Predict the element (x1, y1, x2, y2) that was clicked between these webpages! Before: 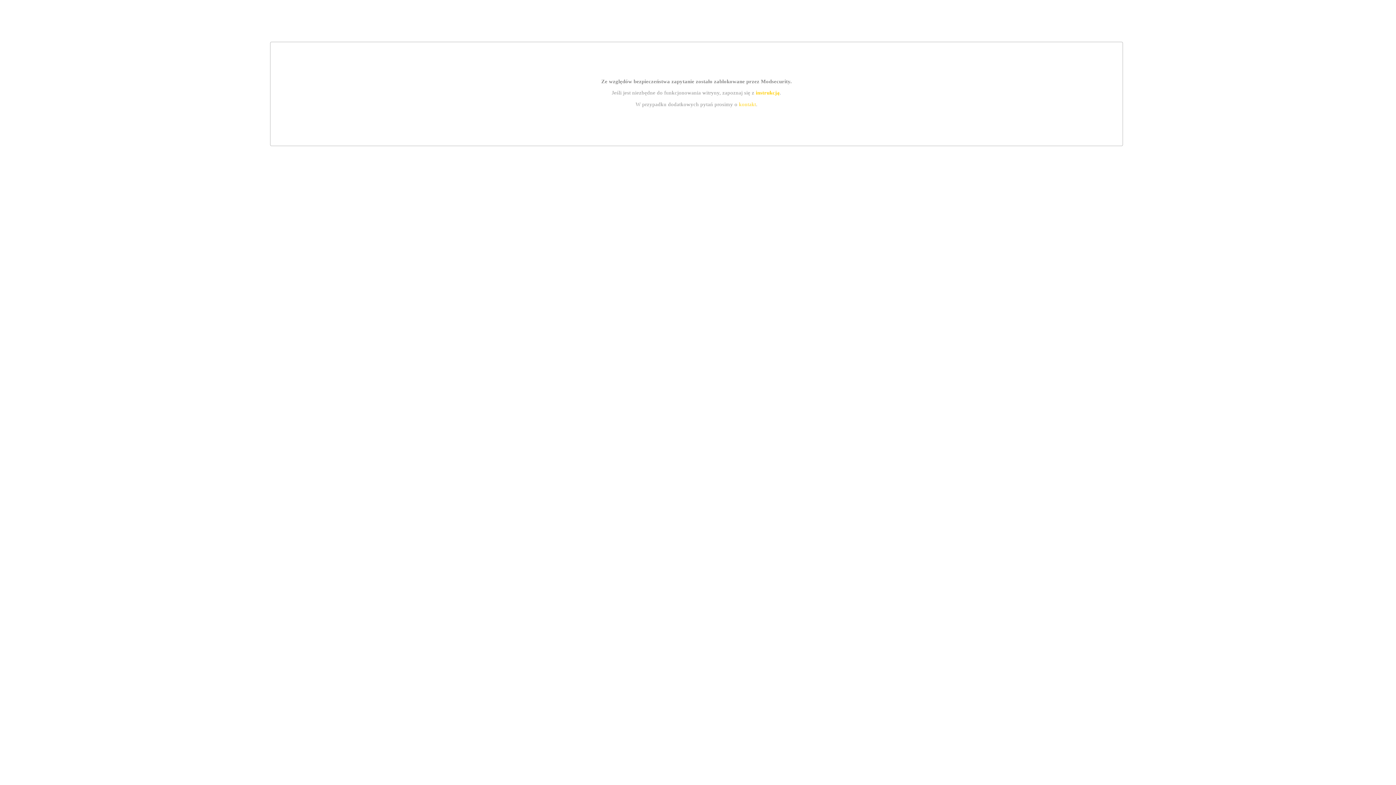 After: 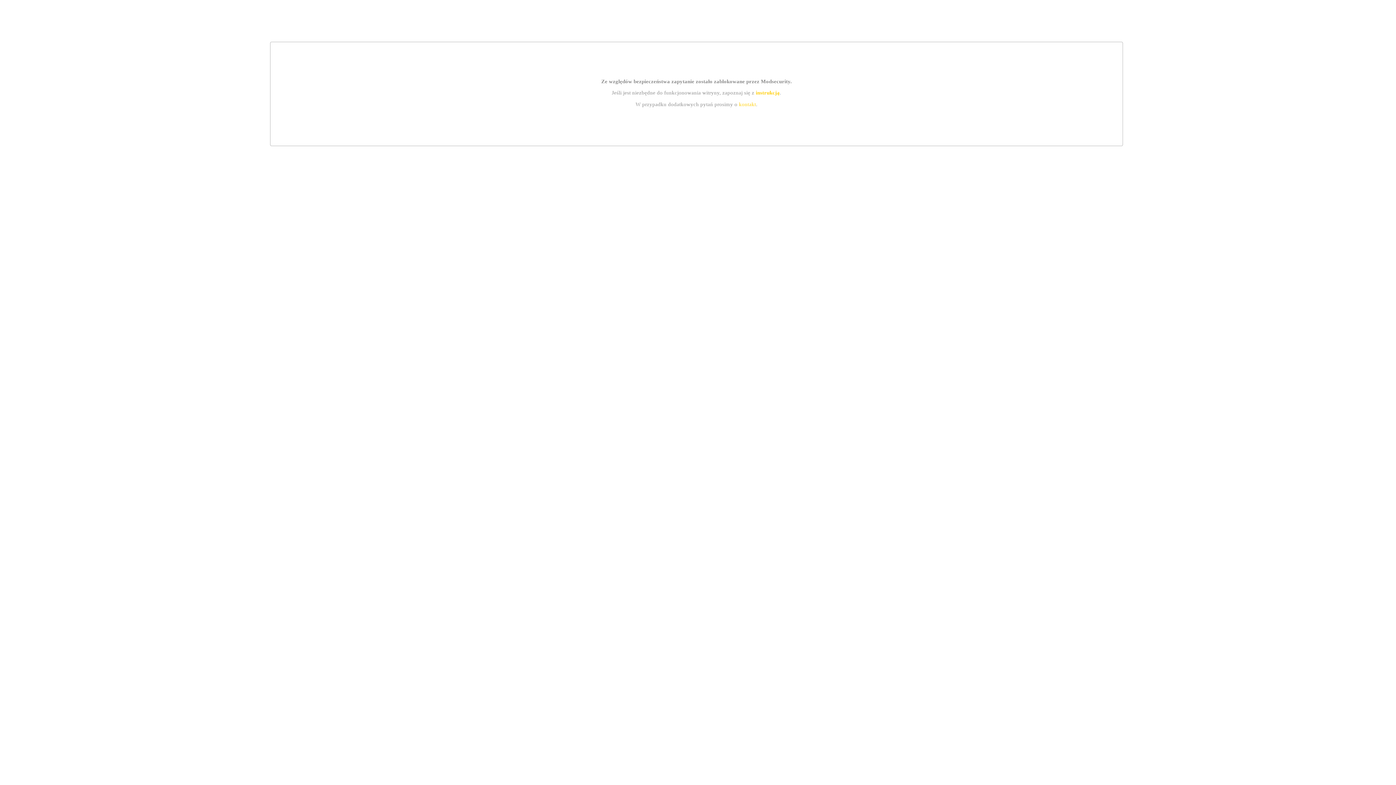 Action: bbox: (755, 89, 779, 95) label: instrukcją